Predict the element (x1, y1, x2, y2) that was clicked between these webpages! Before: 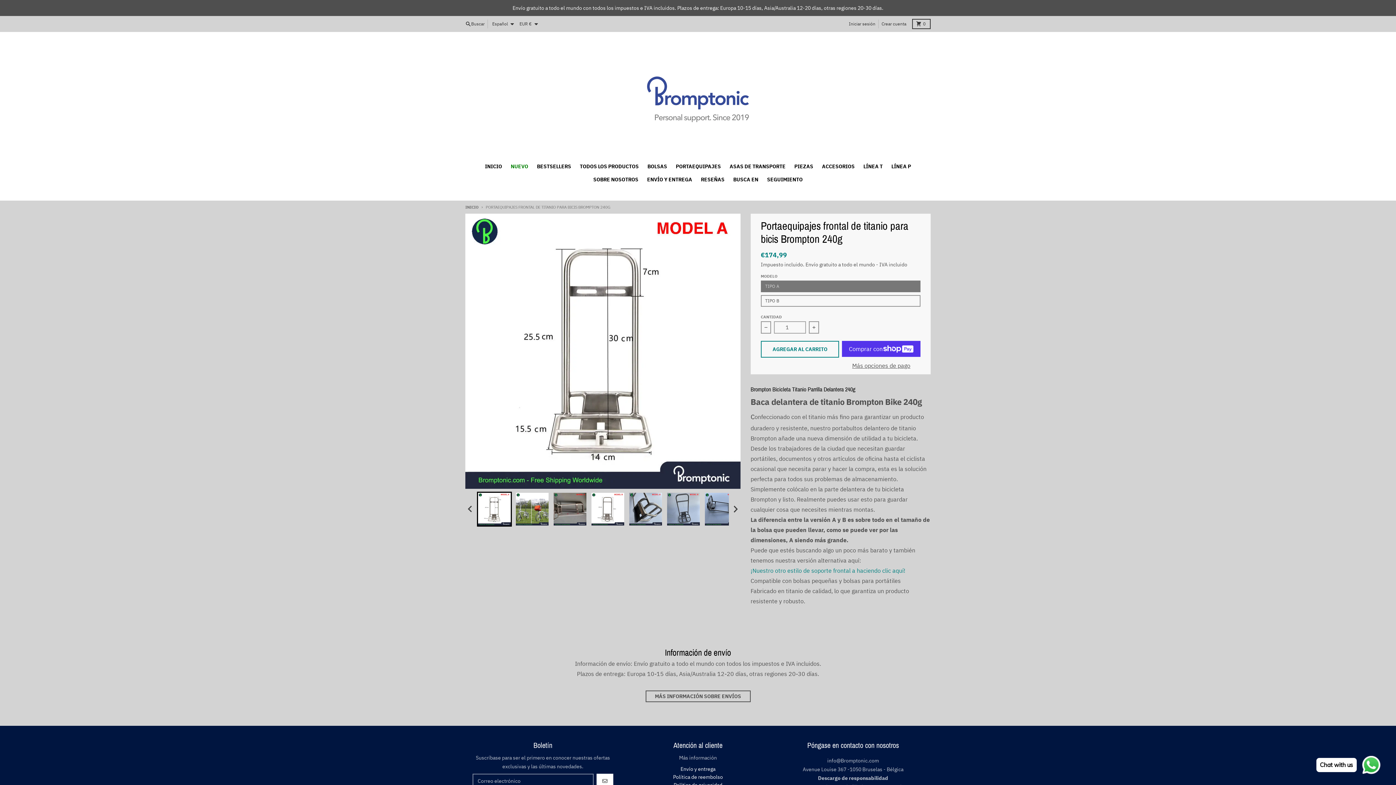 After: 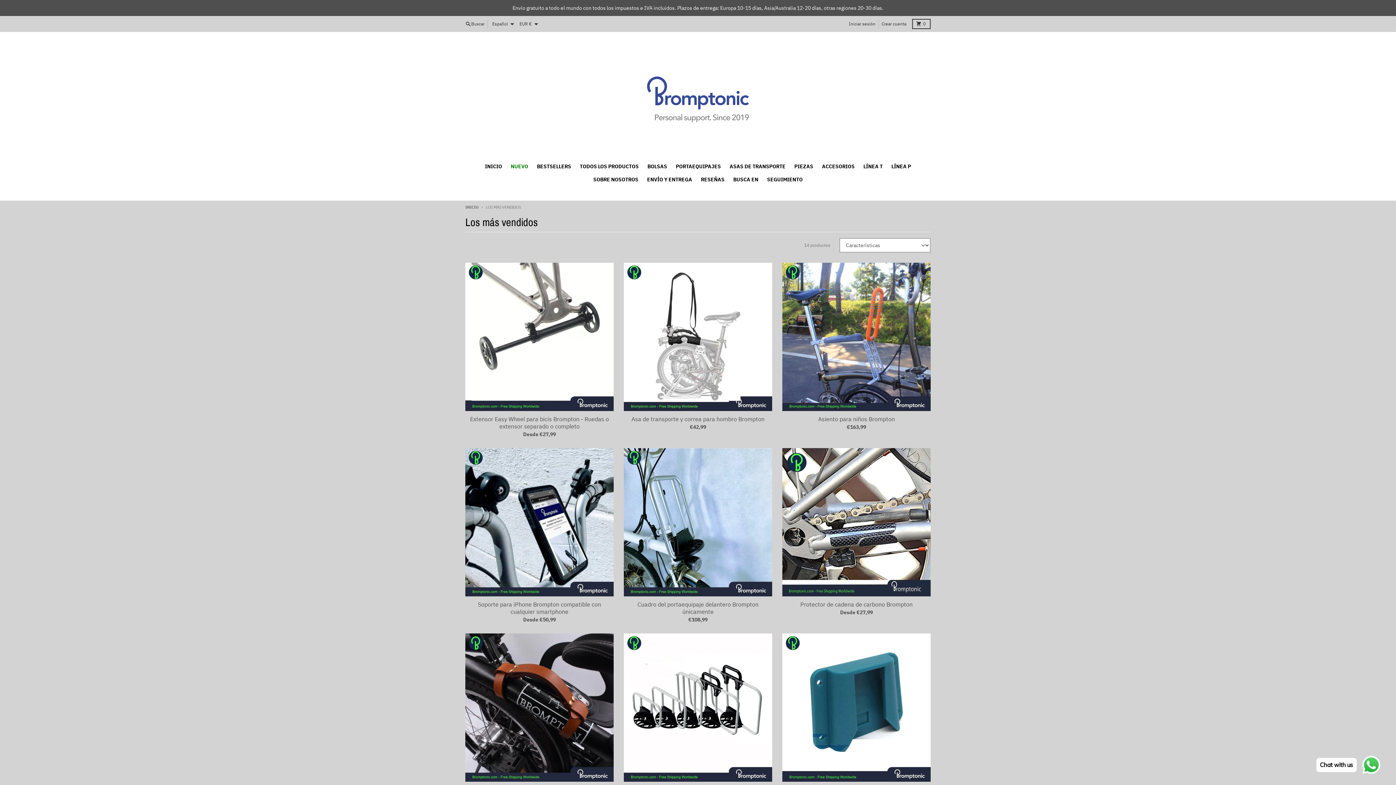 Action: bbox: (532, 160, 575, 173) label: BESTSELLERS